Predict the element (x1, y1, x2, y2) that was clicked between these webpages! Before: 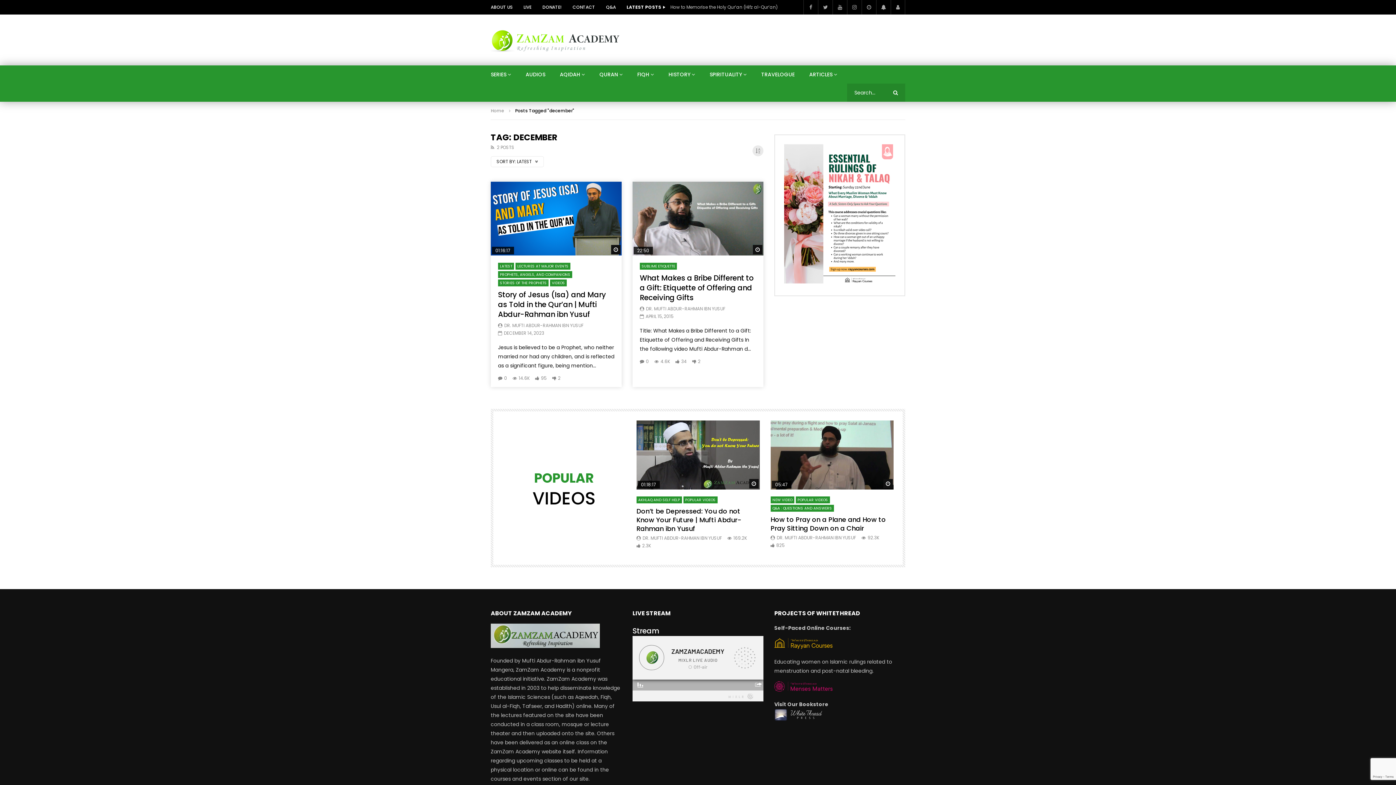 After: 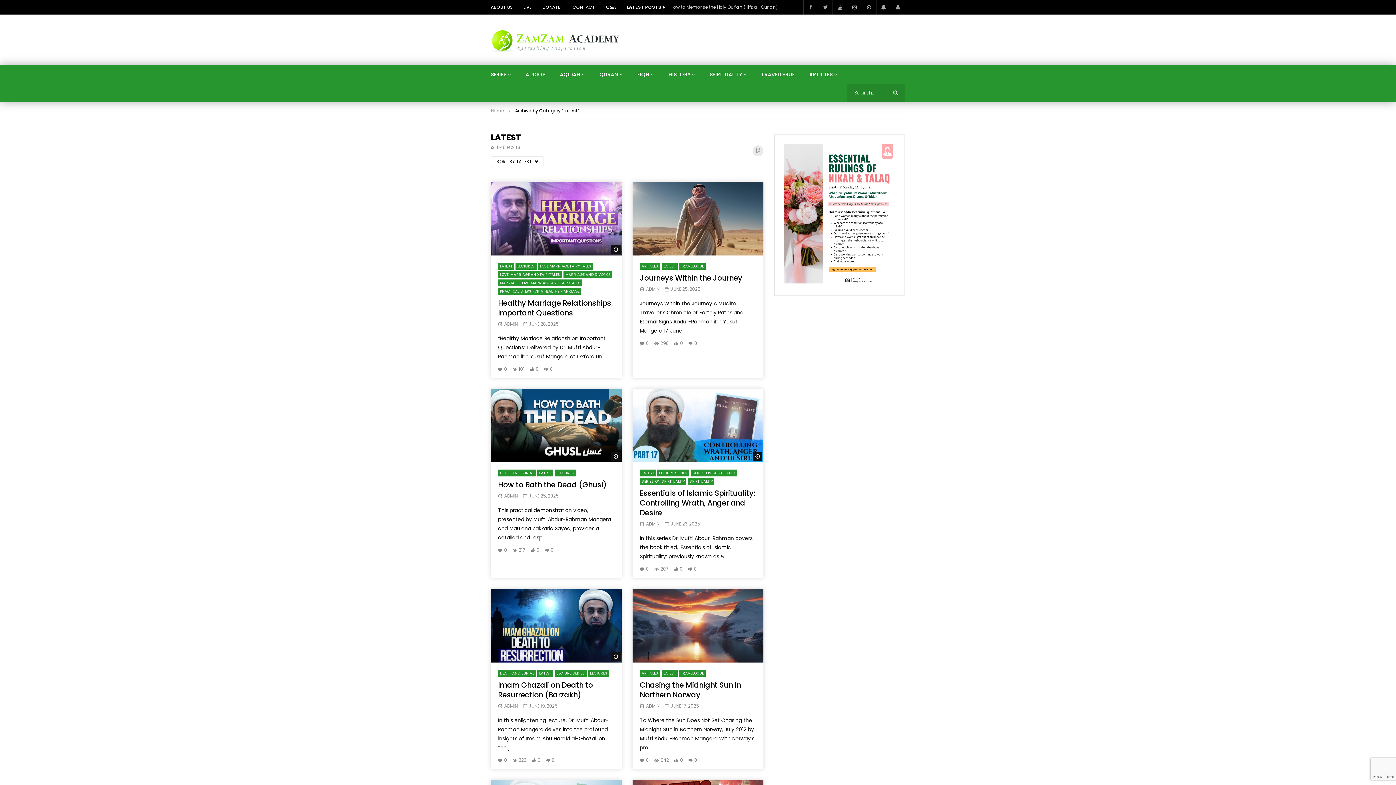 Action: bbox: (498, 262, 514, 269) label: LATEST